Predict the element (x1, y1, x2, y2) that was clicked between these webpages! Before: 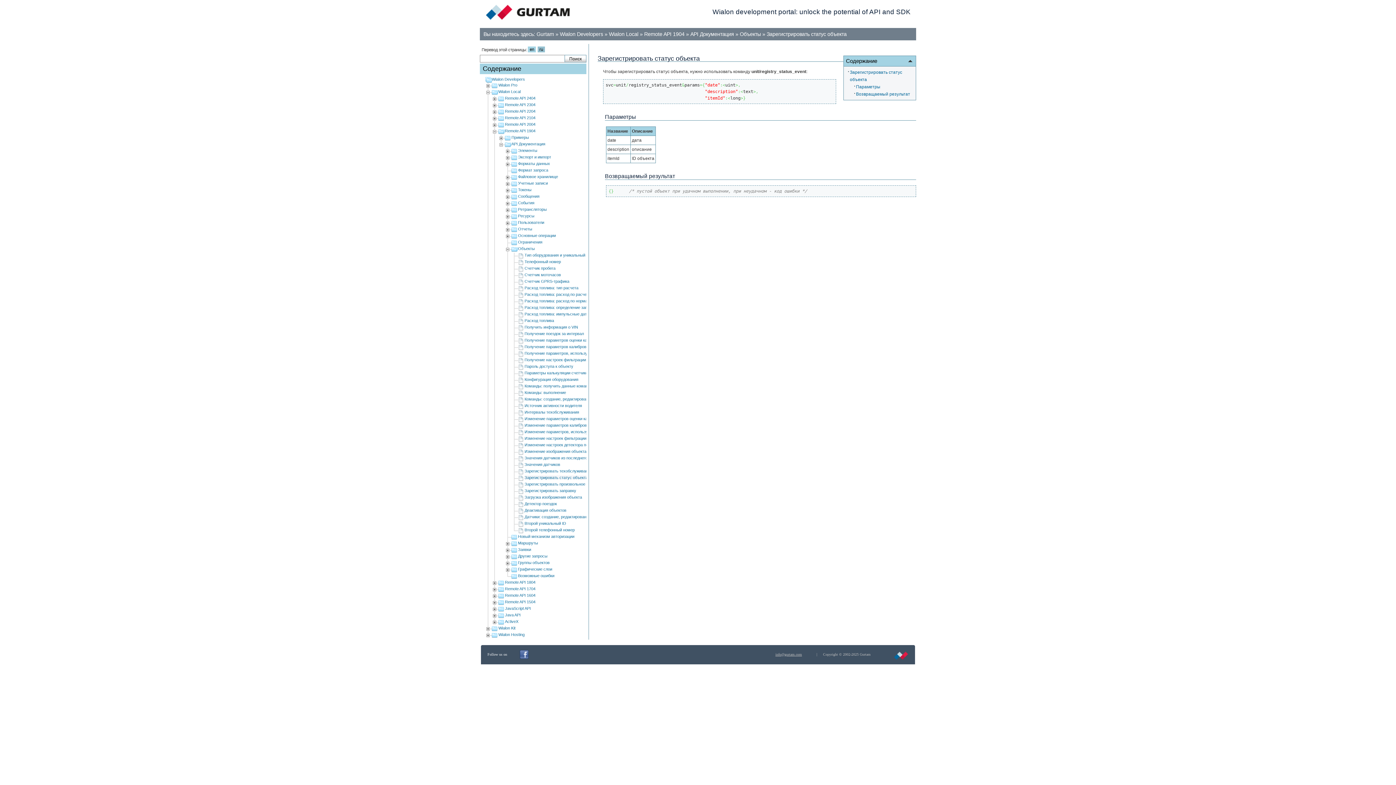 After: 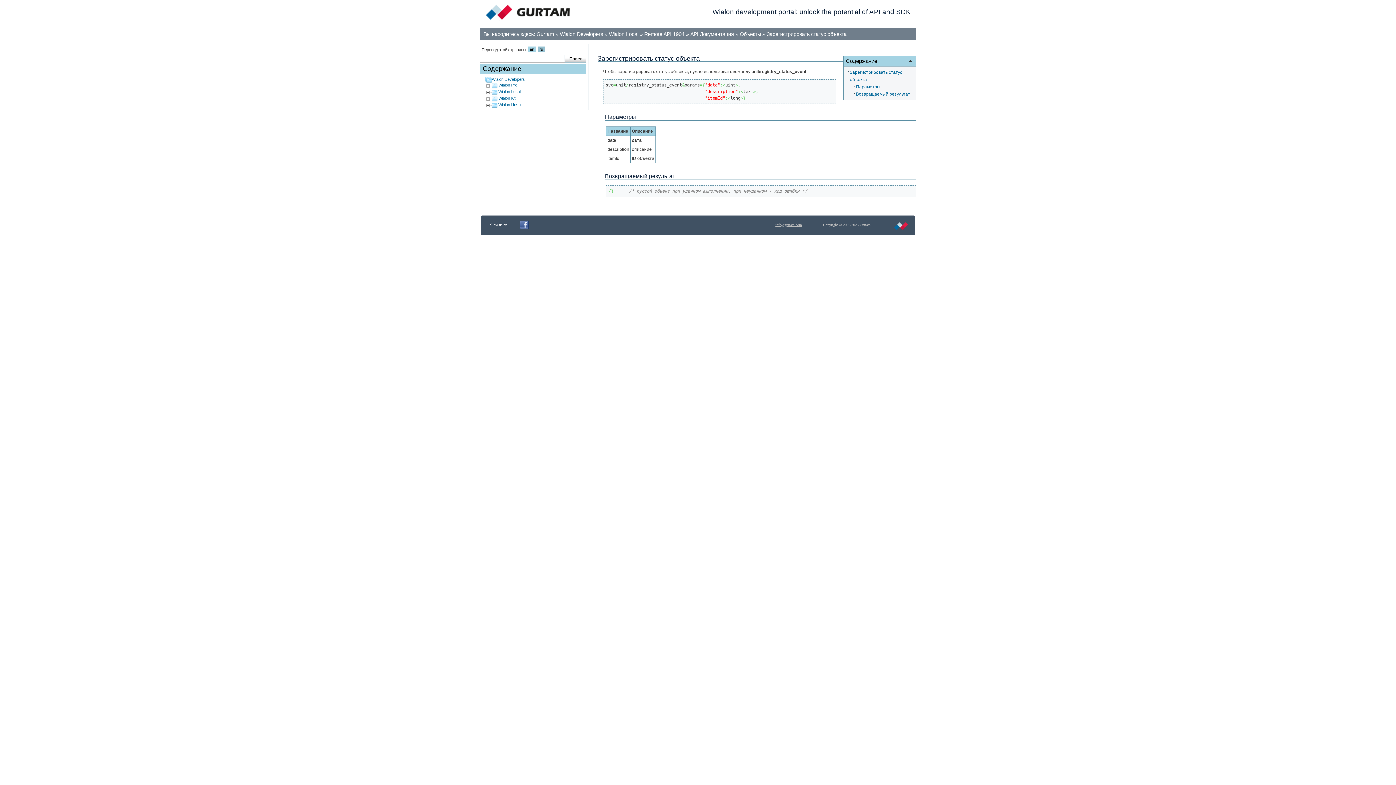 Action: bbox: (485, 89, 492, 93)